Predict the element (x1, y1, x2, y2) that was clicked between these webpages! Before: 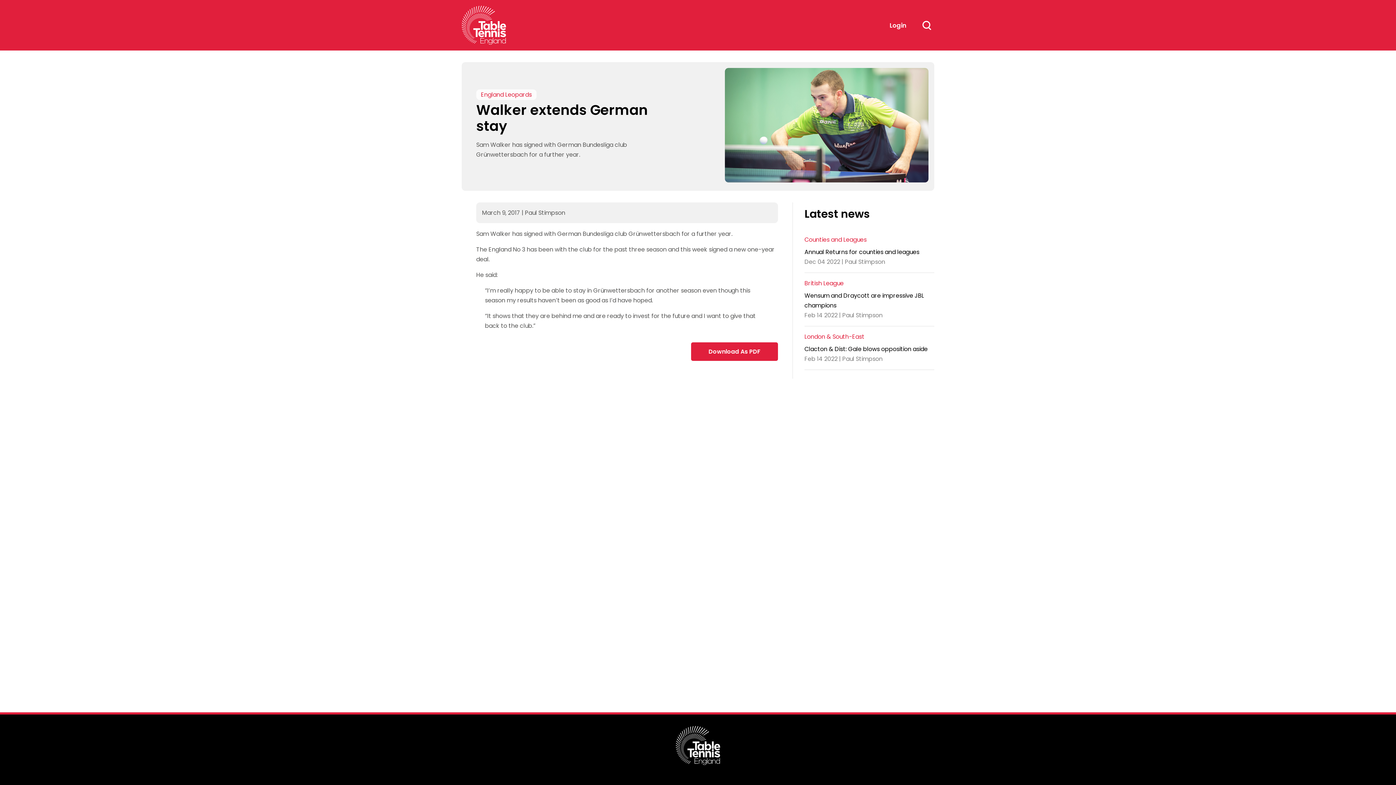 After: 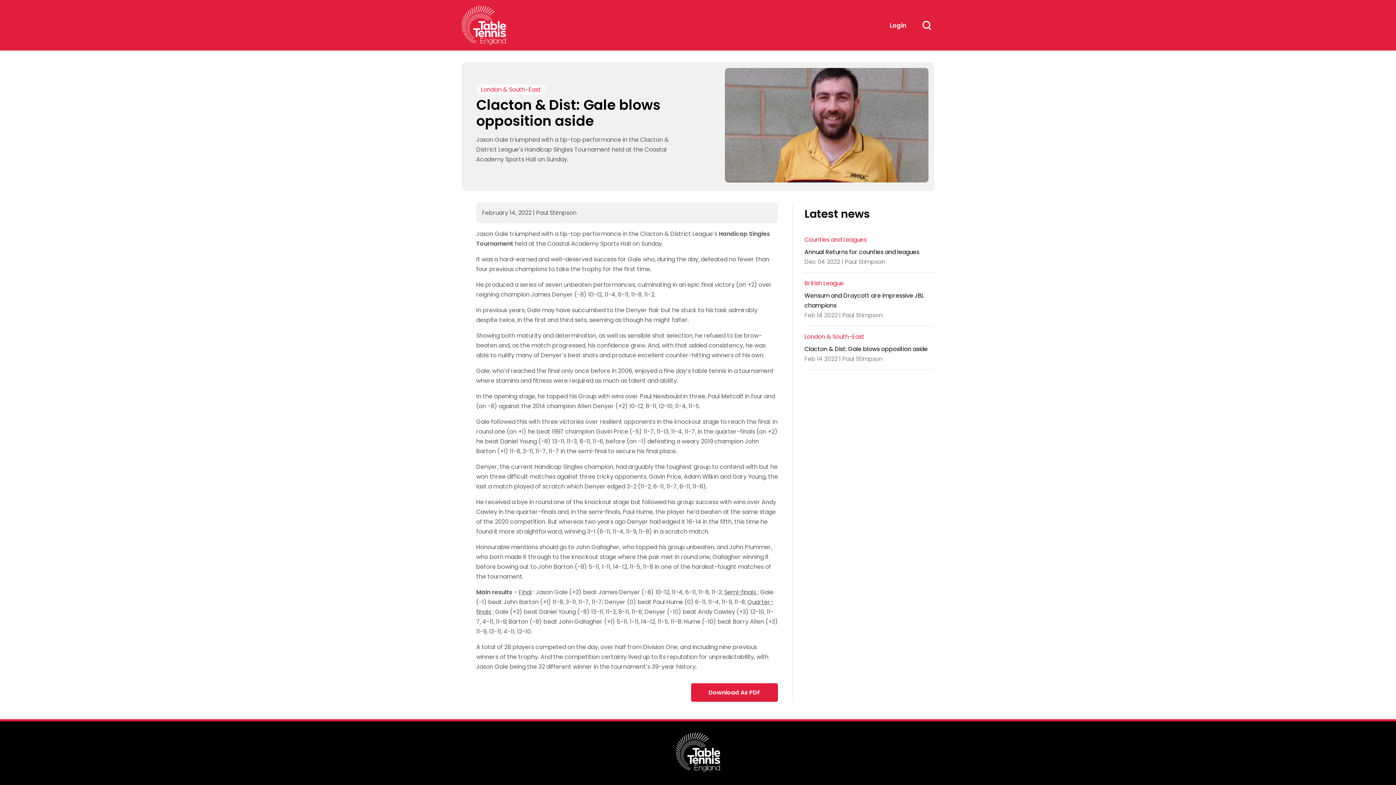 Action: label: Clacton & Dist: Gale blows opposition aside bbox: (804, 345, 928, 353)